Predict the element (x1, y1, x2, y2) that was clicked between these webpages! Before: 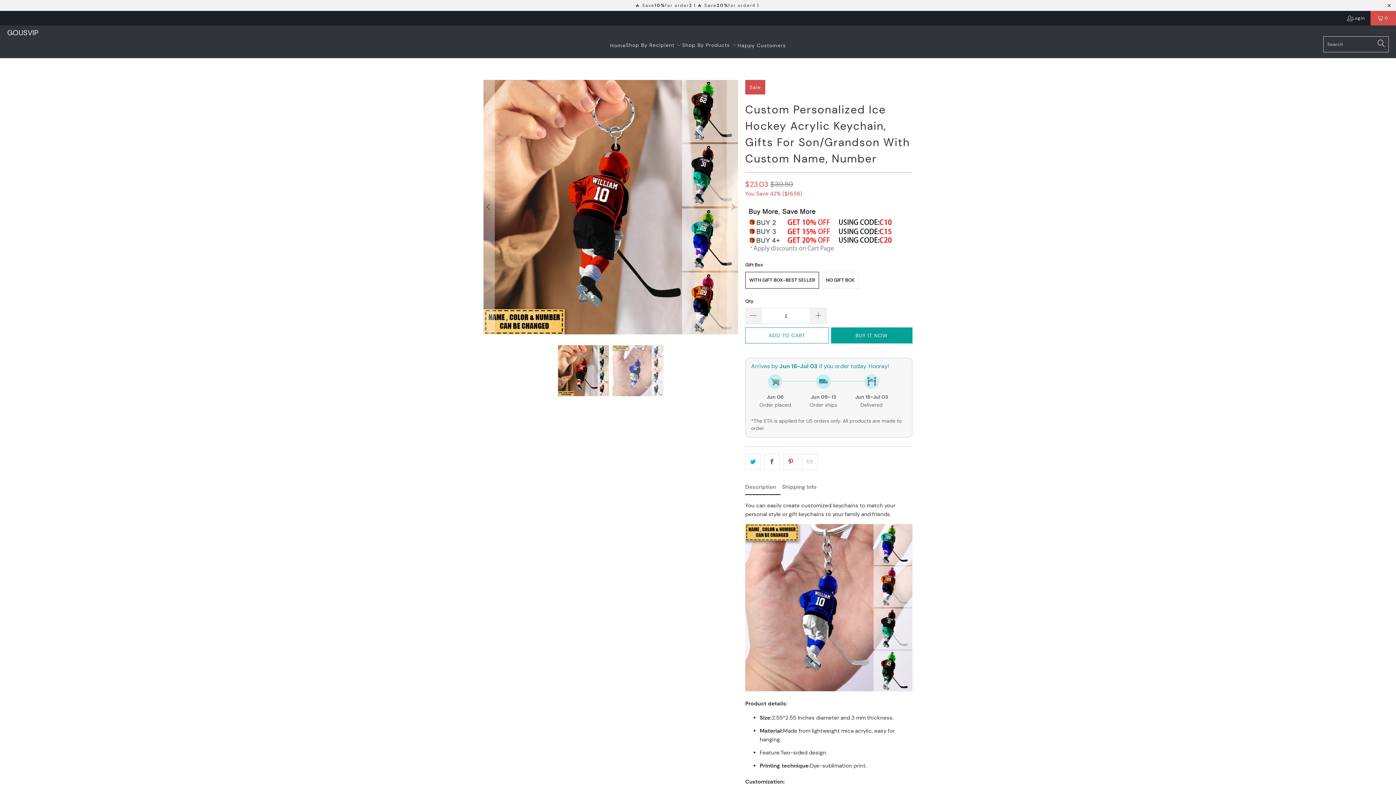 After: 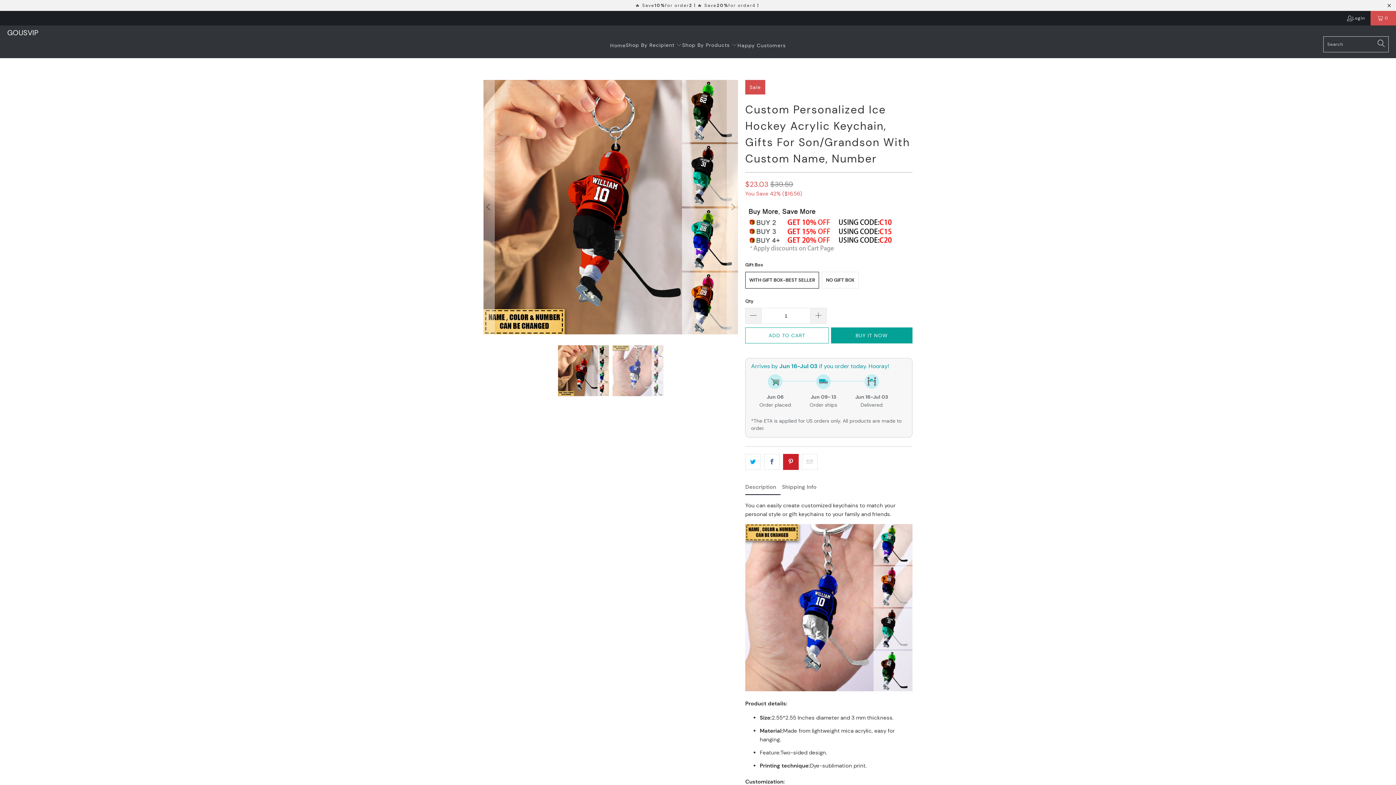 Action: bbox: (783, 454, 798, 470)